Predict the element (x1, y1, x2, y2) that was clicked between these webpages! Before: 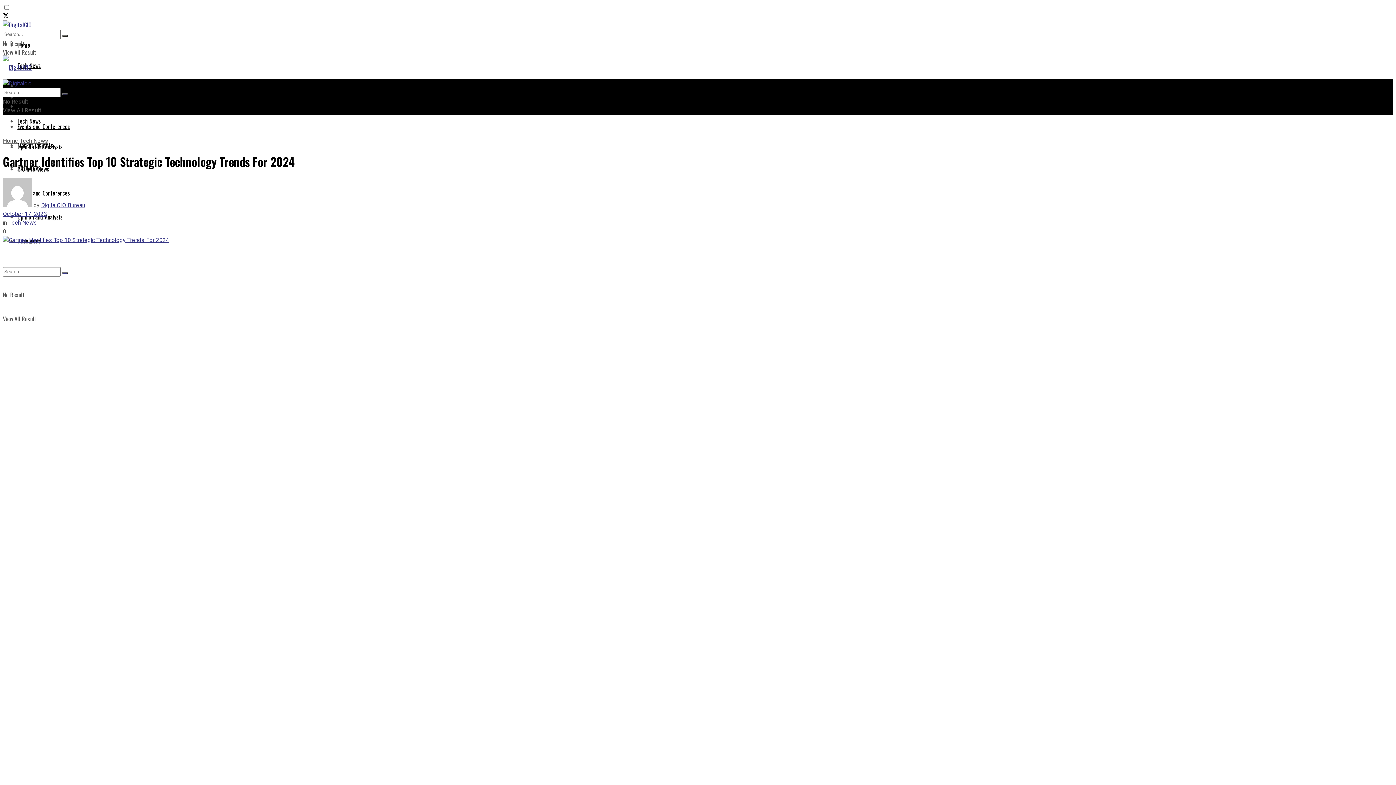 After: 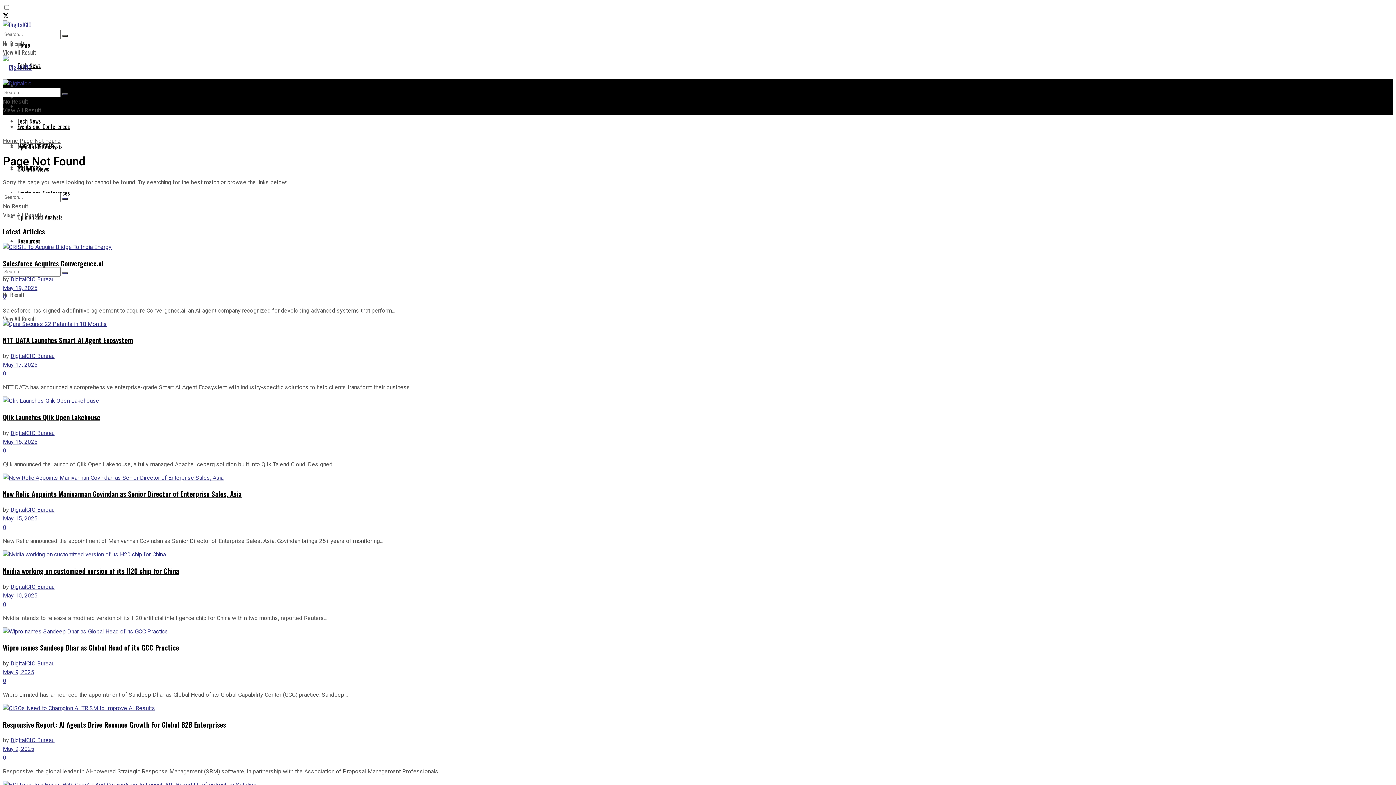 Action: bbox: (2, 235, 1393, 939)